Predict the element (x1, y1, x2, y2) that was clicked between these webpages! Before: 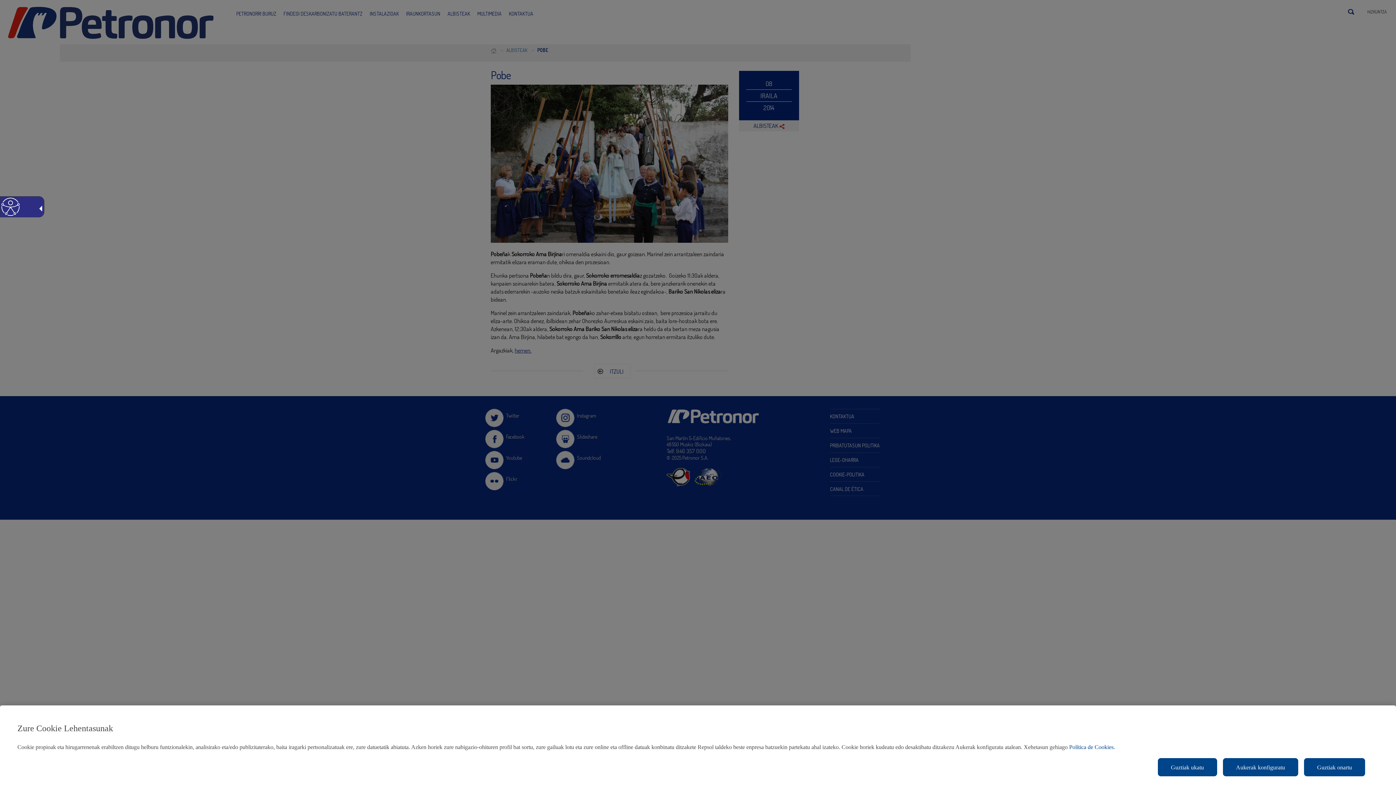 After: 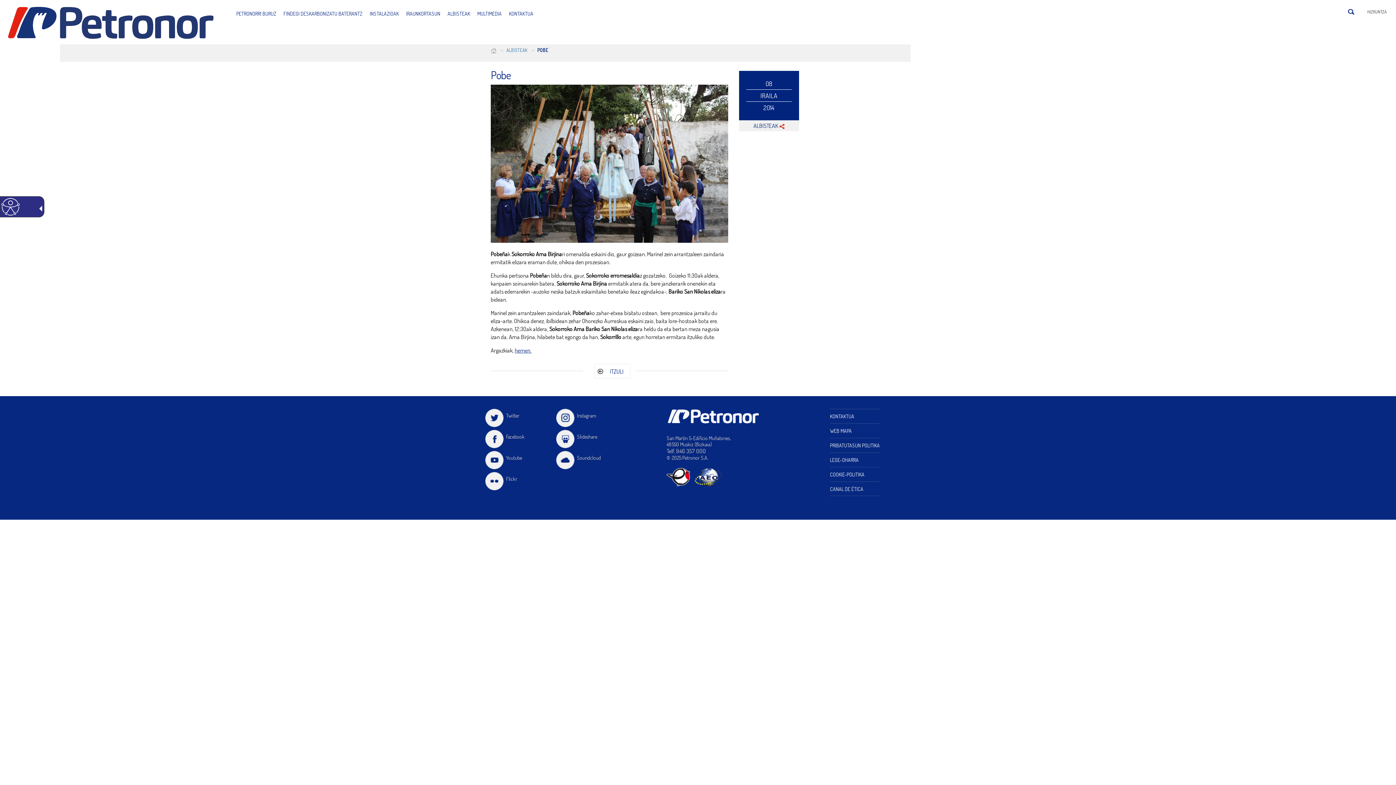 Action: bbox: (1304, 758, 1365, 776) label: Guztiak onartu